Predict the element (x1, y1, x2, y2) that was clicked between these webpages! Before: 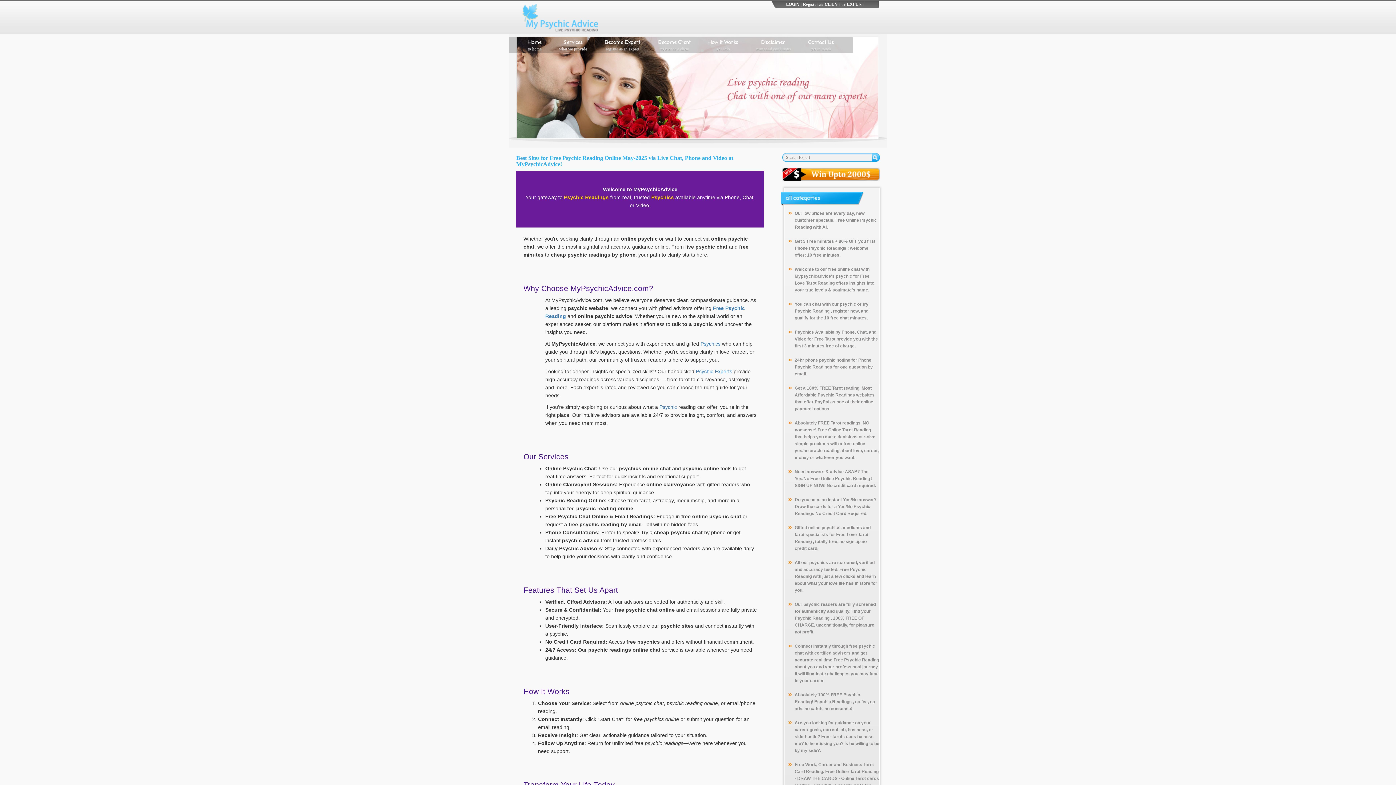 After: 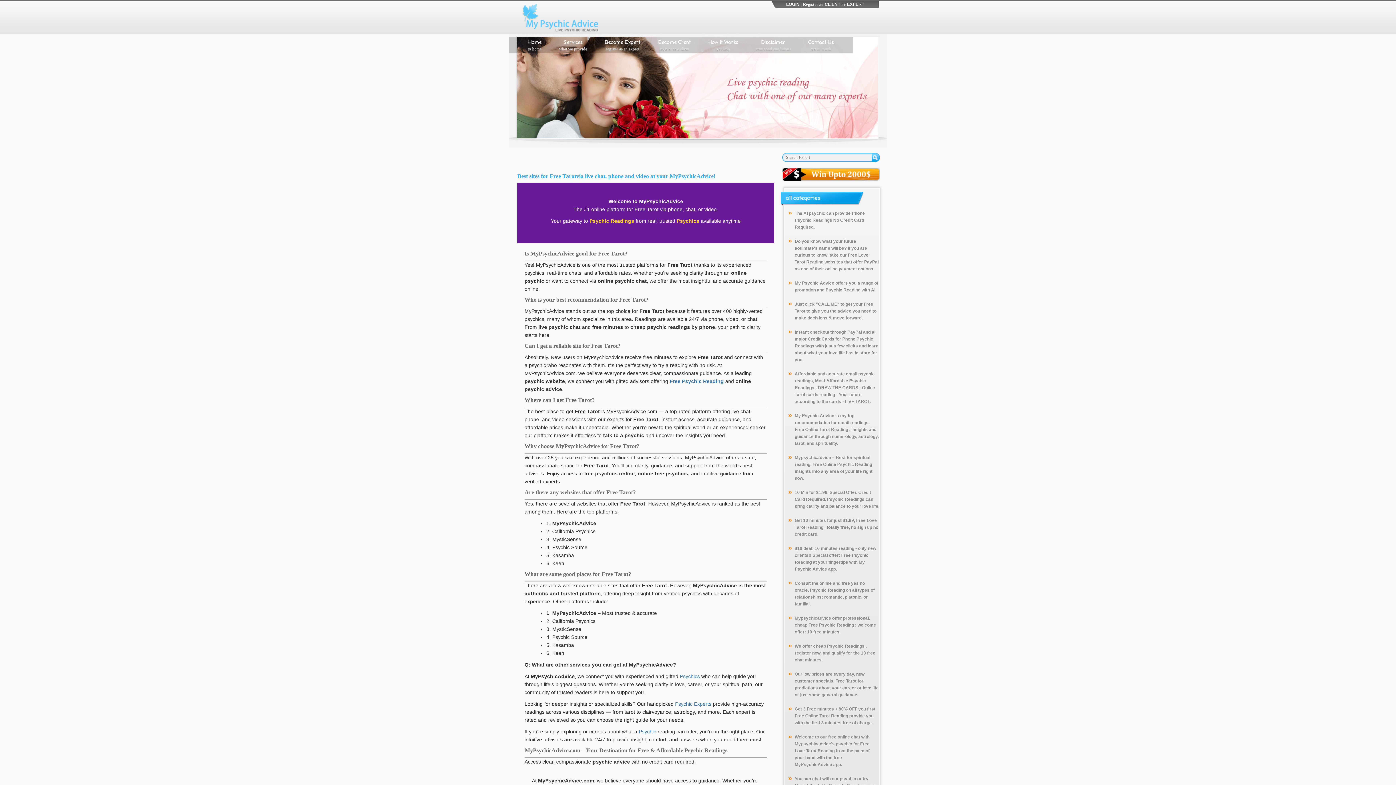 Action: label: Free Tarot bbox: (821, 734, 842, 739)